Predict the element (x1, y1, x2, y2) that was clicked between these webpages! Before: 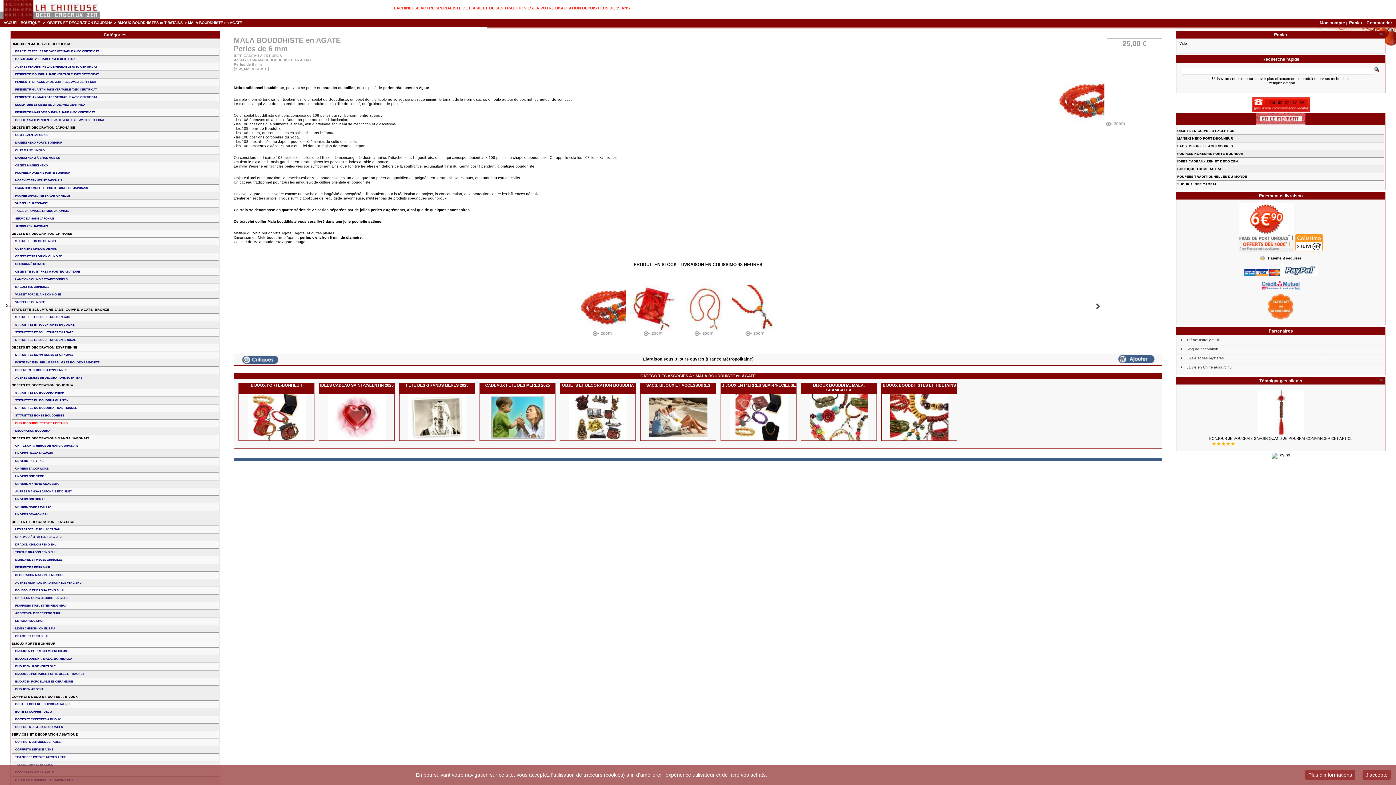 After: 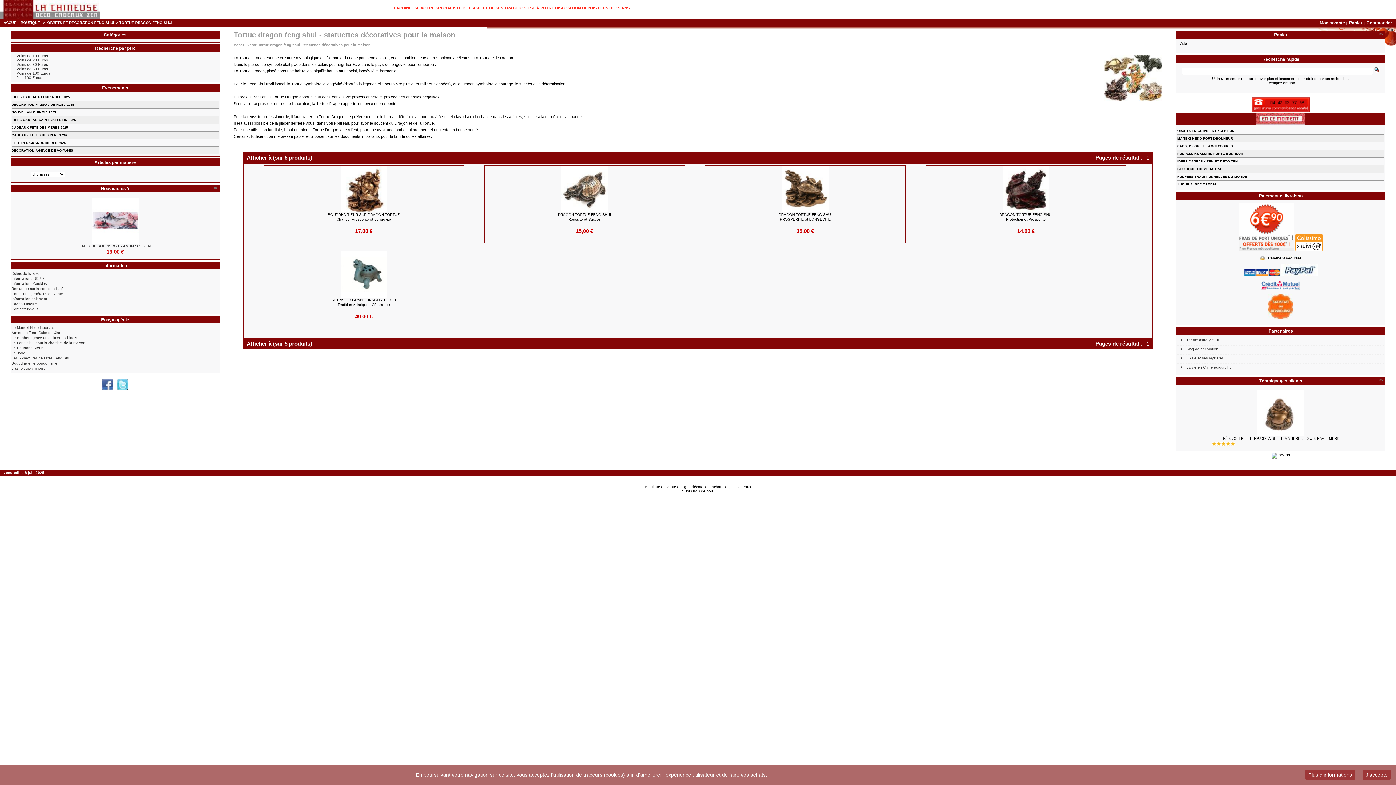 Action: bbox: (11, 549, 218, 556) label: TORTUE DRAGON FENG SHUI